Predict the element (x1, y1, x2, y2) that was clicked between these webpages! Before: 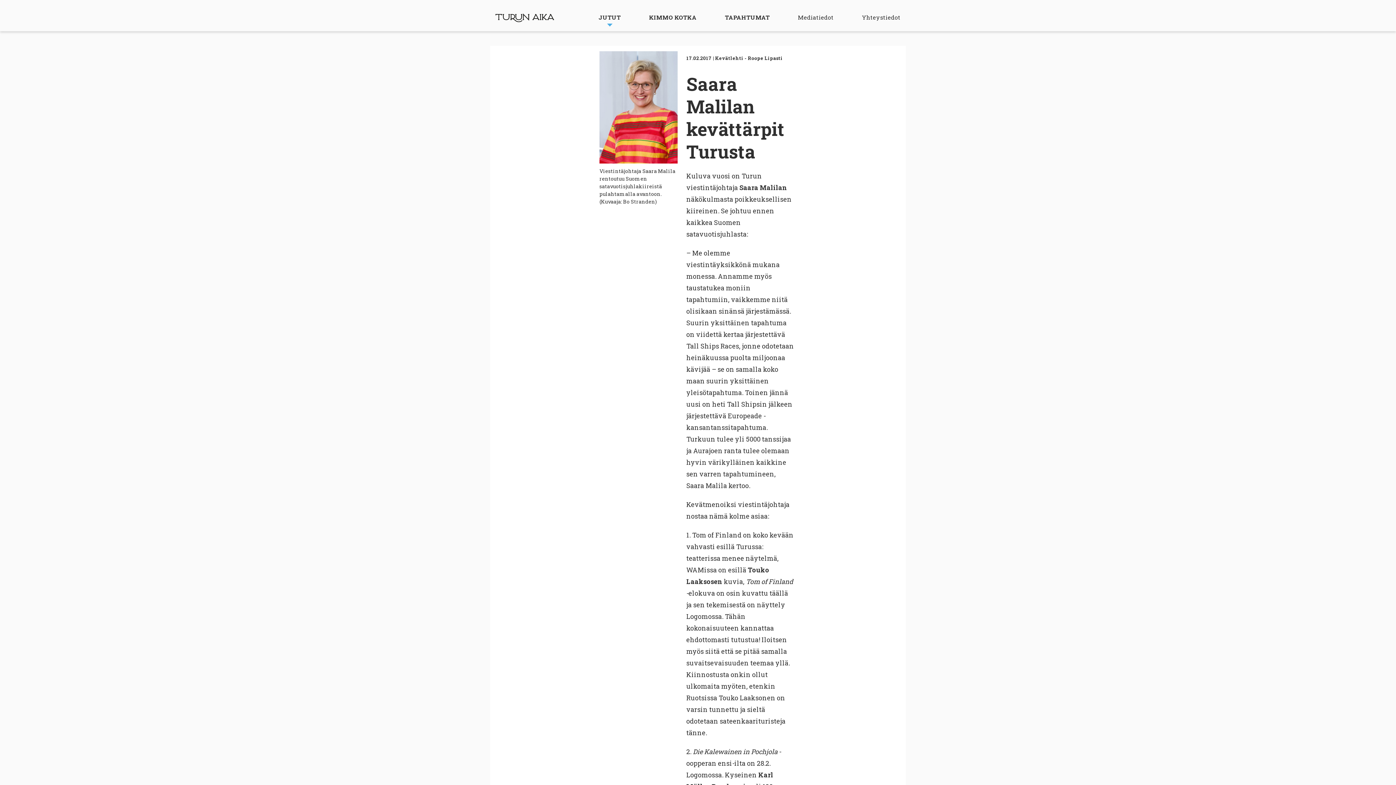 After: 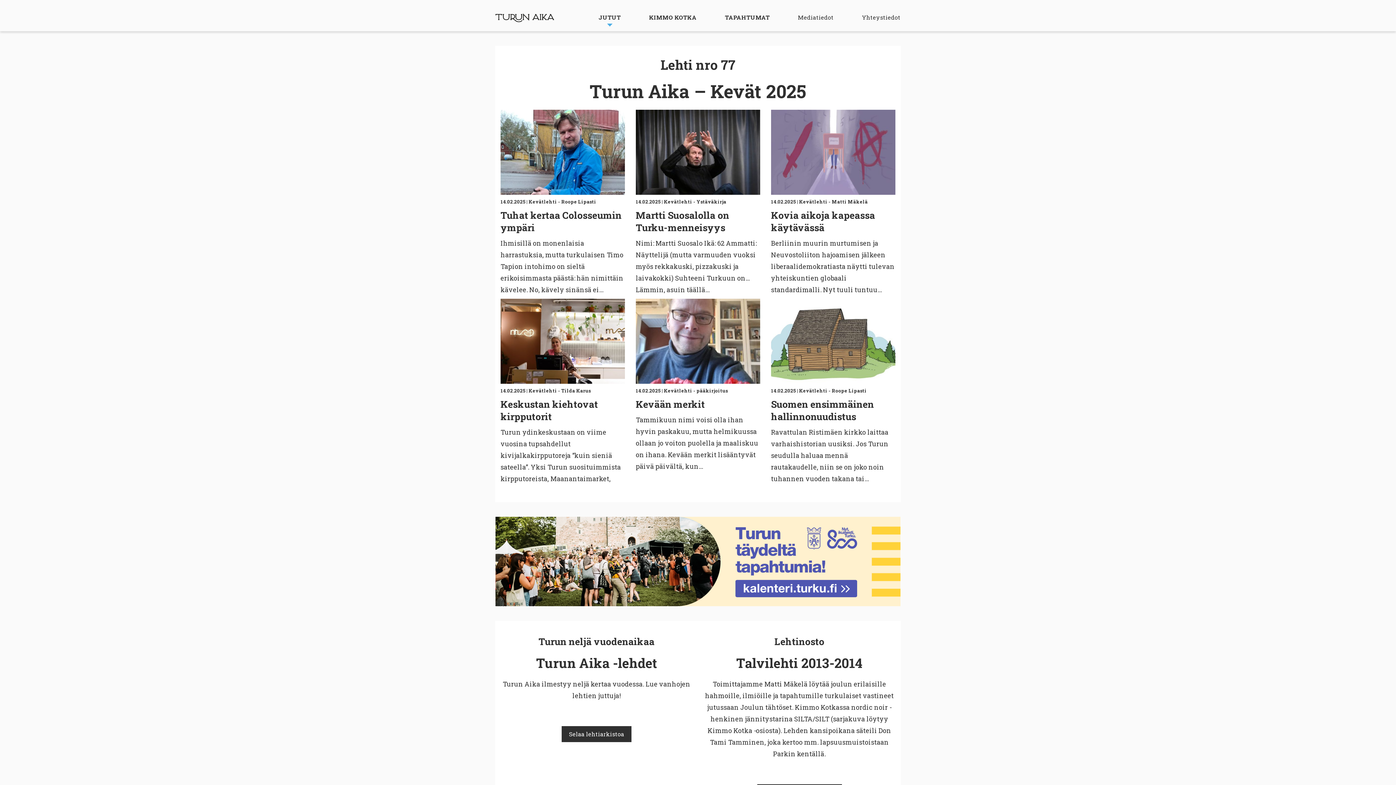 Action: bbox: (598, 12, 620, 31) label: JUTUT